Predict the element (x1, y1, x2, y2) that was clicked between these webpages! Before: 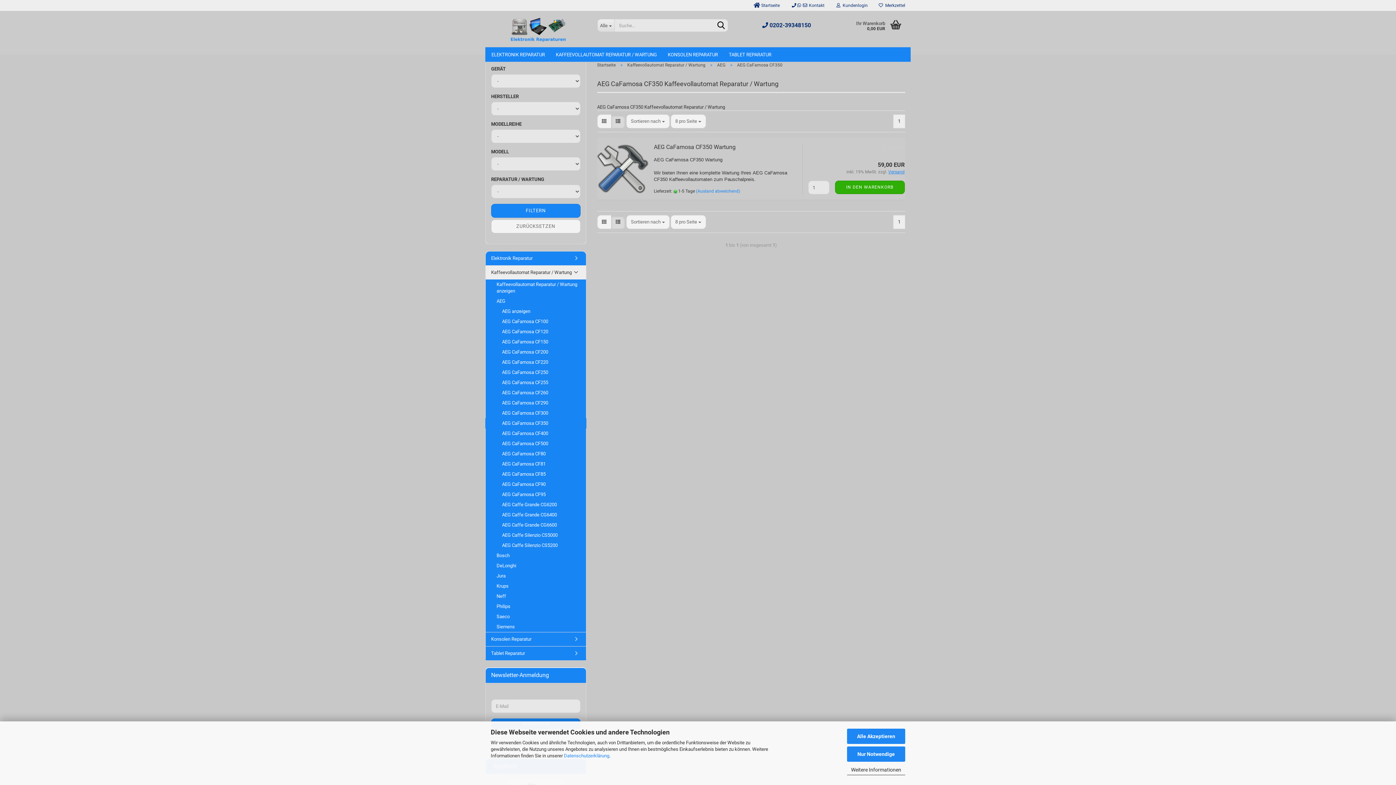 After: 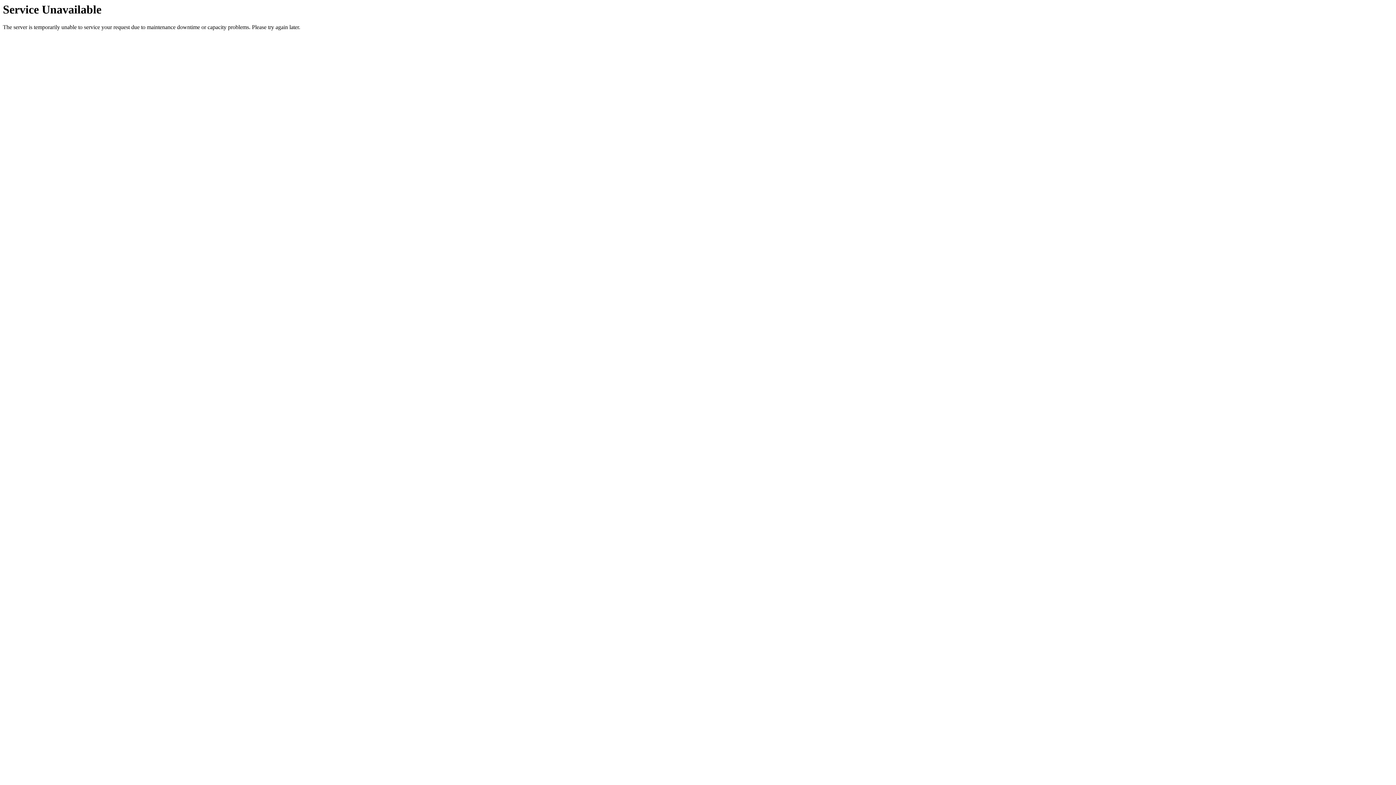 Action: label: AEG CaFamosa CF100 bbox: (485, 316, 586, 326)